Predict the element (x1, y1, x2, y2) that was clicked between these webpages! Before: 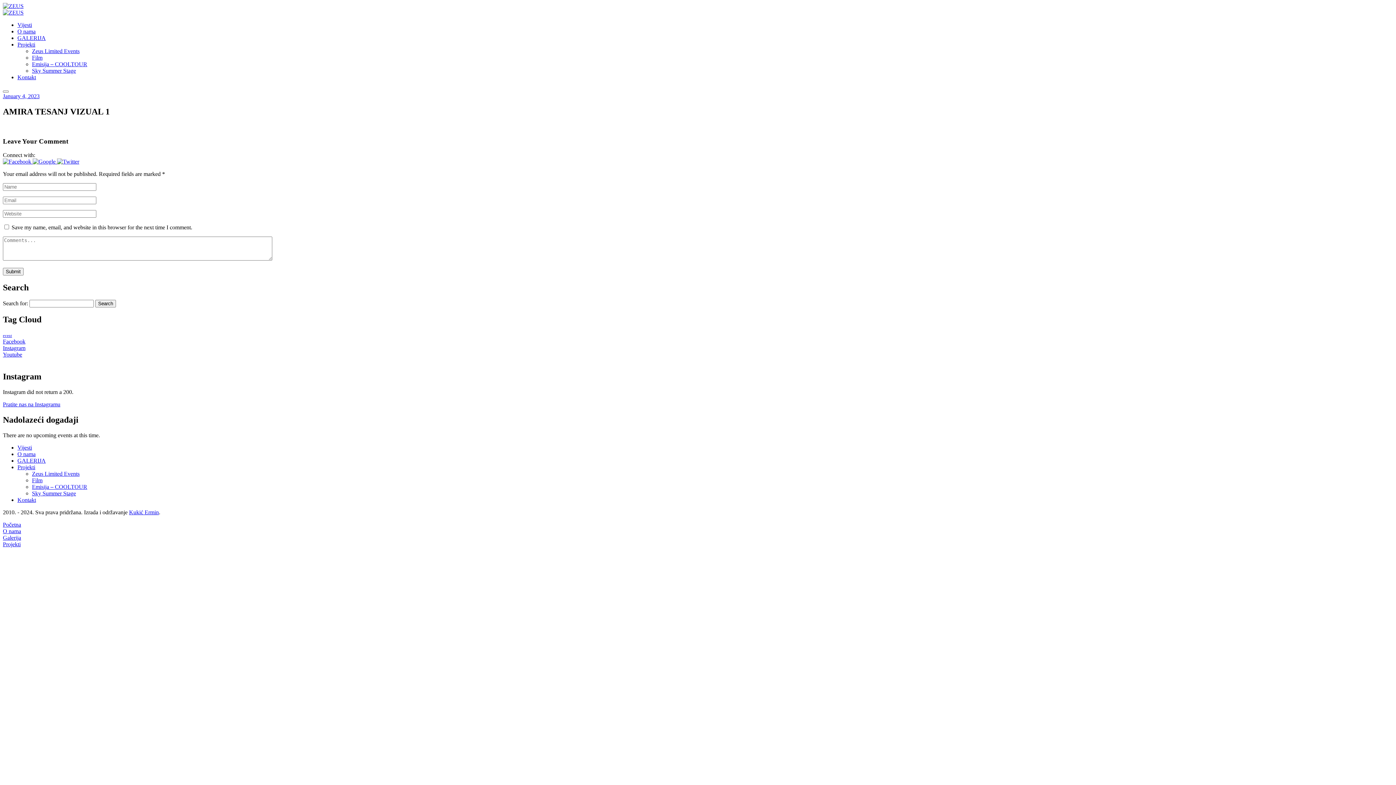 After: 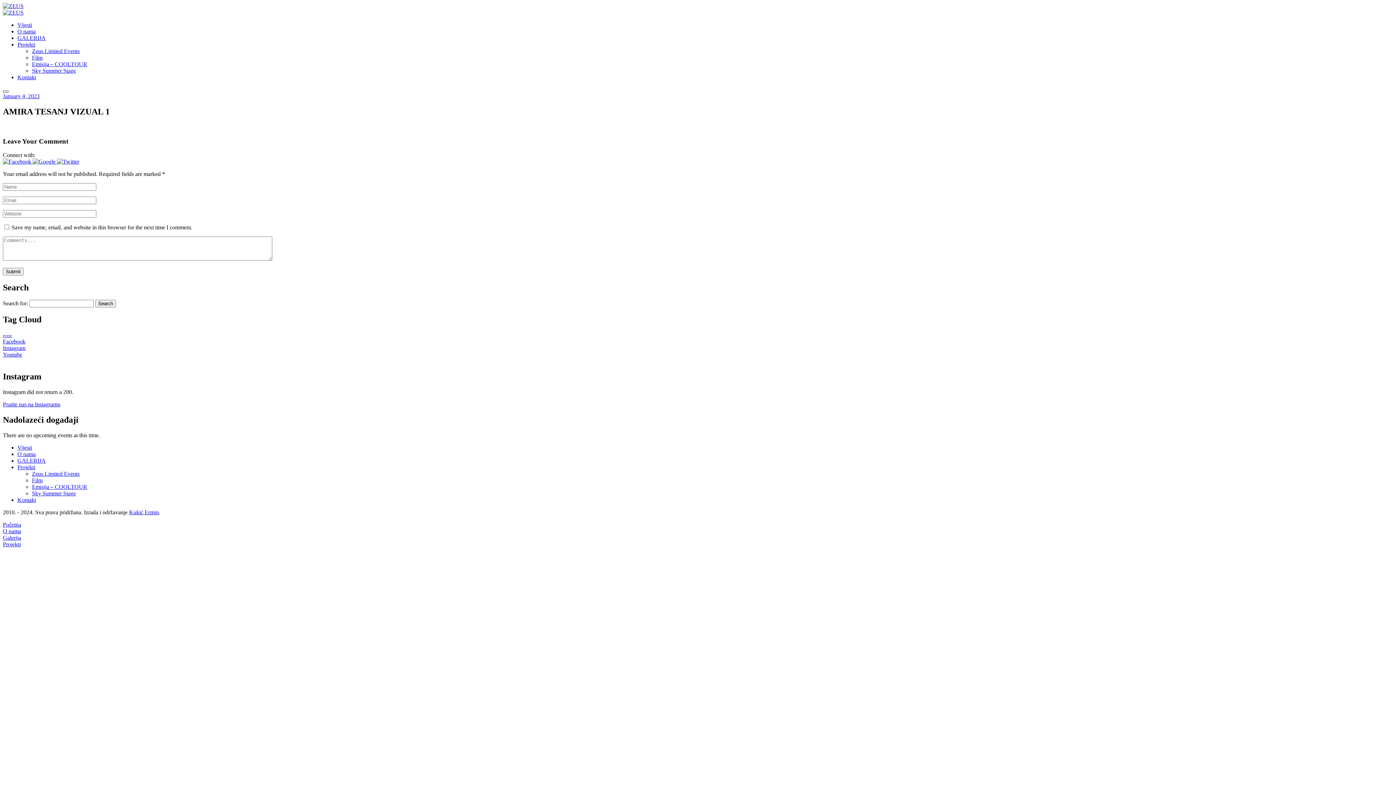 Action: bbox: (2, 90, 8, 92)